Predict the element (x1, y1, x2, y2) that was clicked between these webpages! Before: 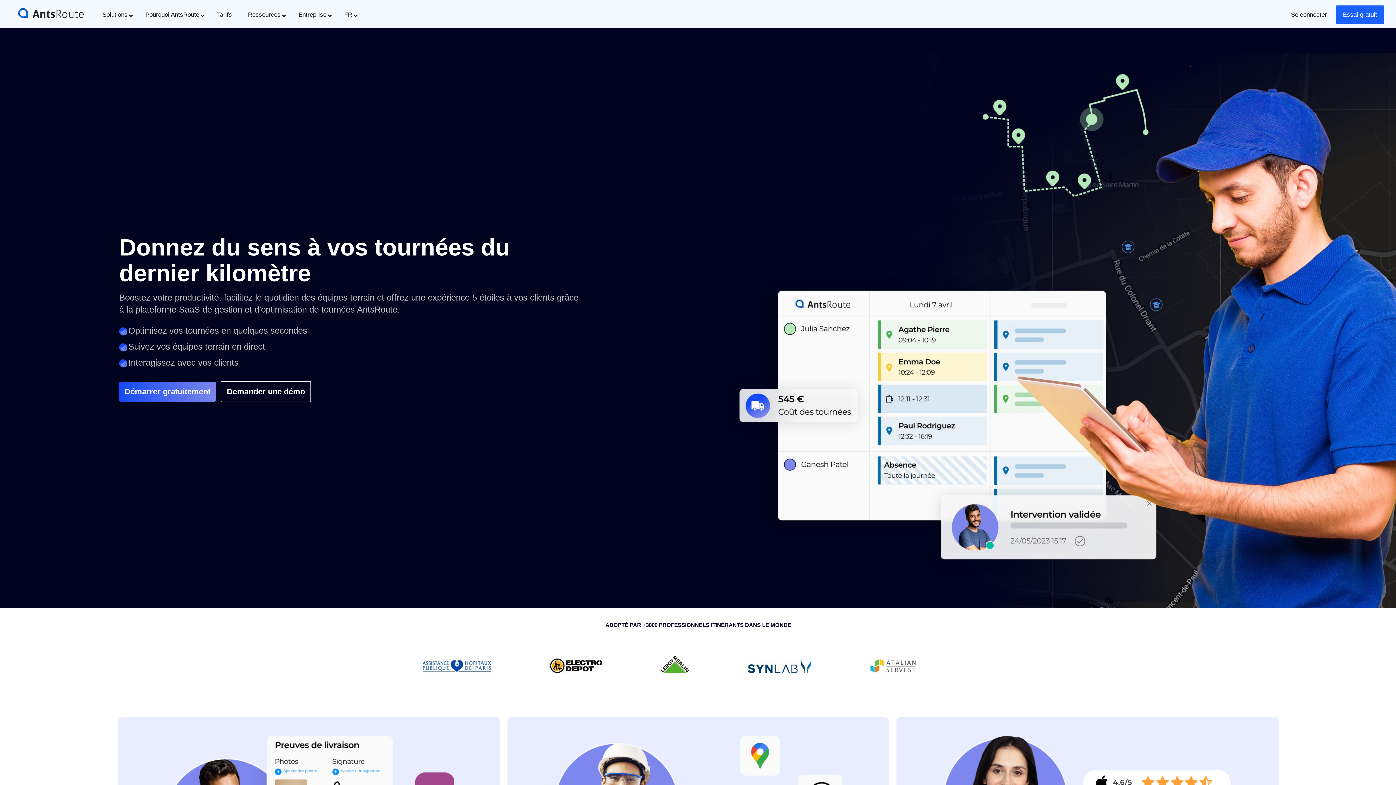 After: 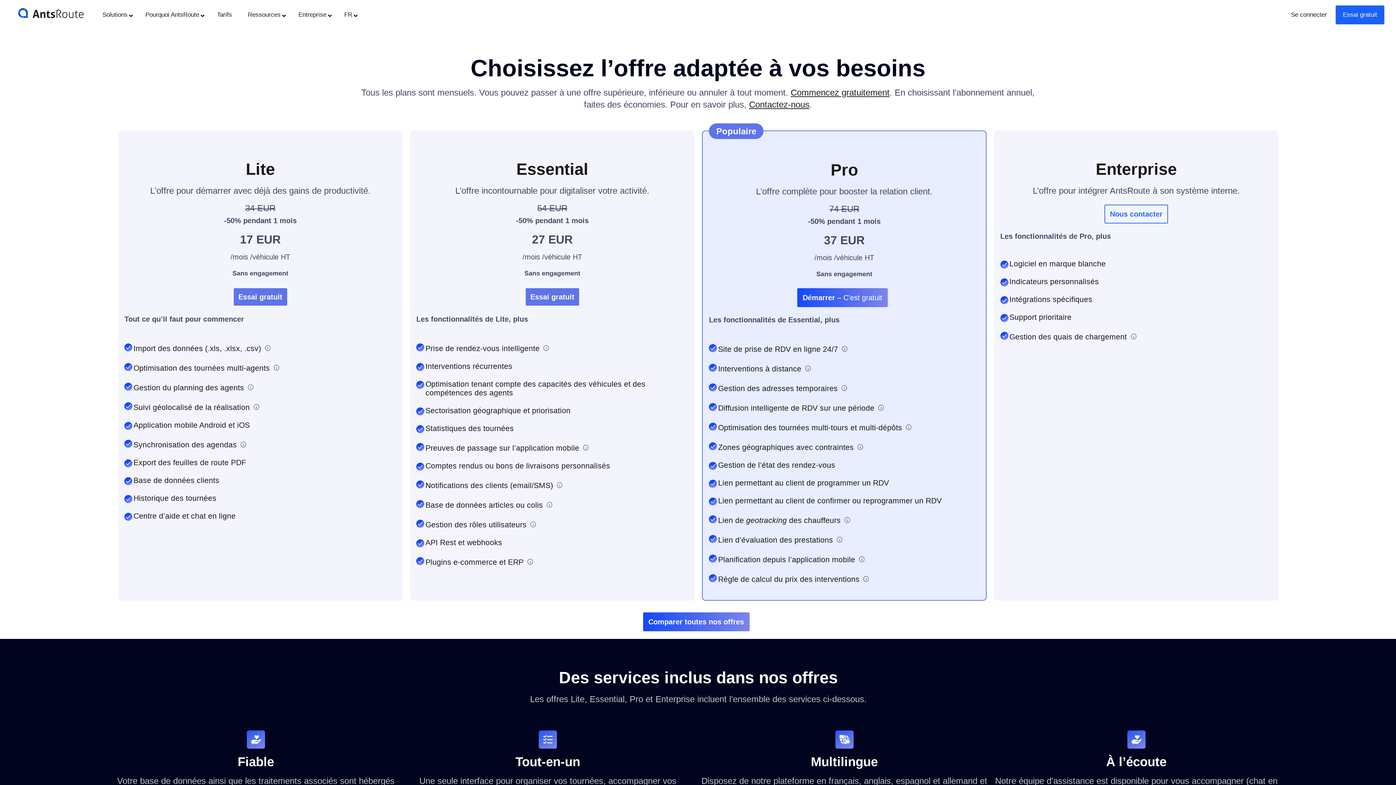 Action: label: Tarifs bbox: (209, 5, 239, 24)